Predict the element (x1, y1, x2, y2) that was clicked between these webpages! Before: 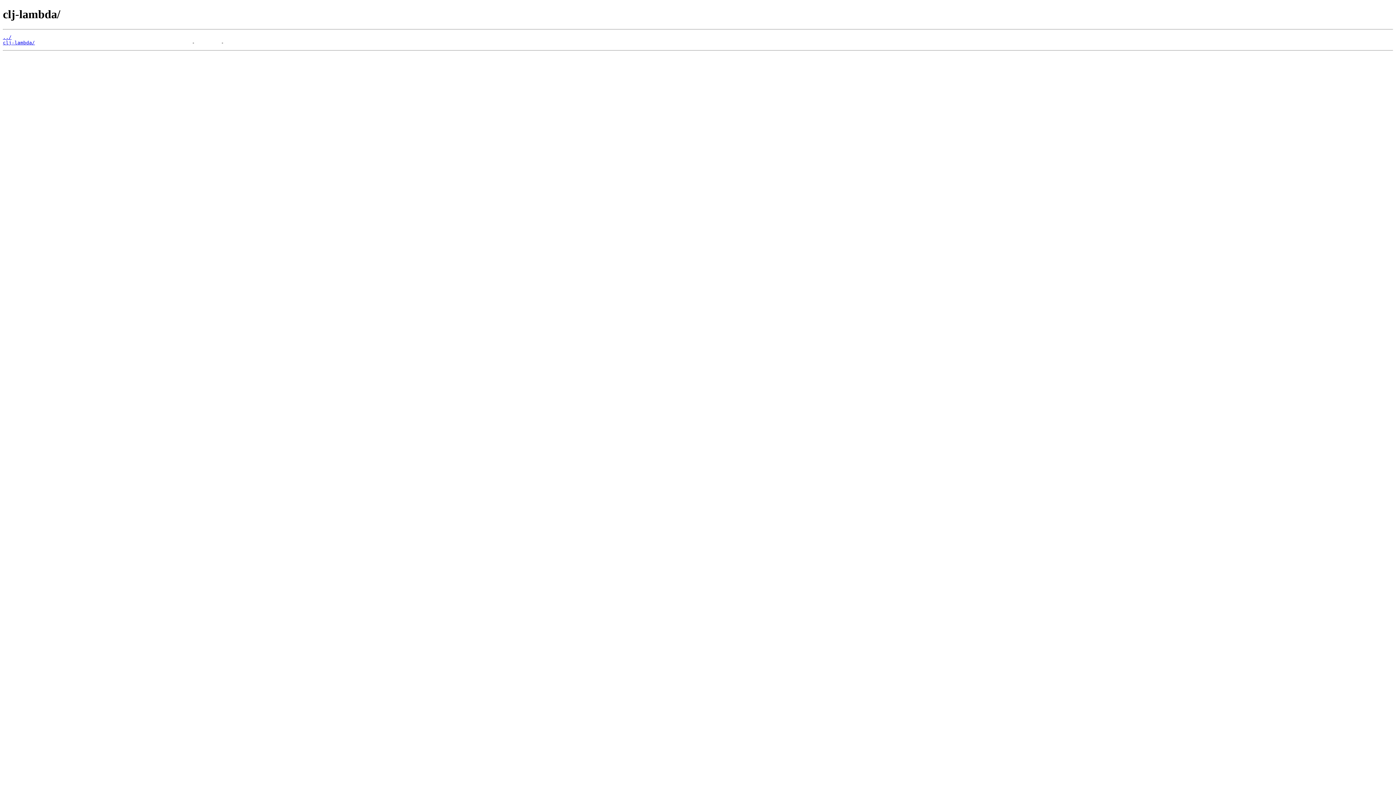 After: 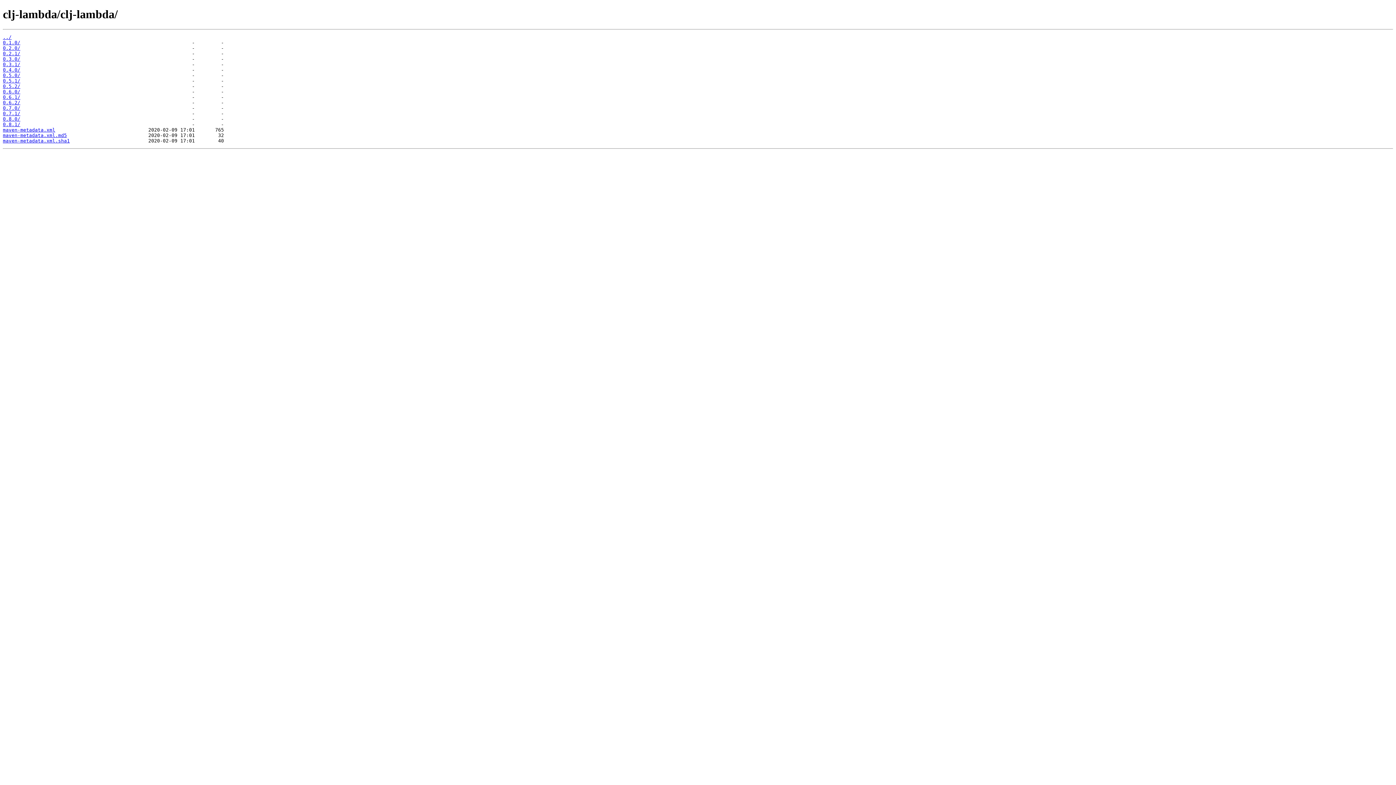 Action: label: clj-lambda/ bbox: (2, 39, 34, 45)